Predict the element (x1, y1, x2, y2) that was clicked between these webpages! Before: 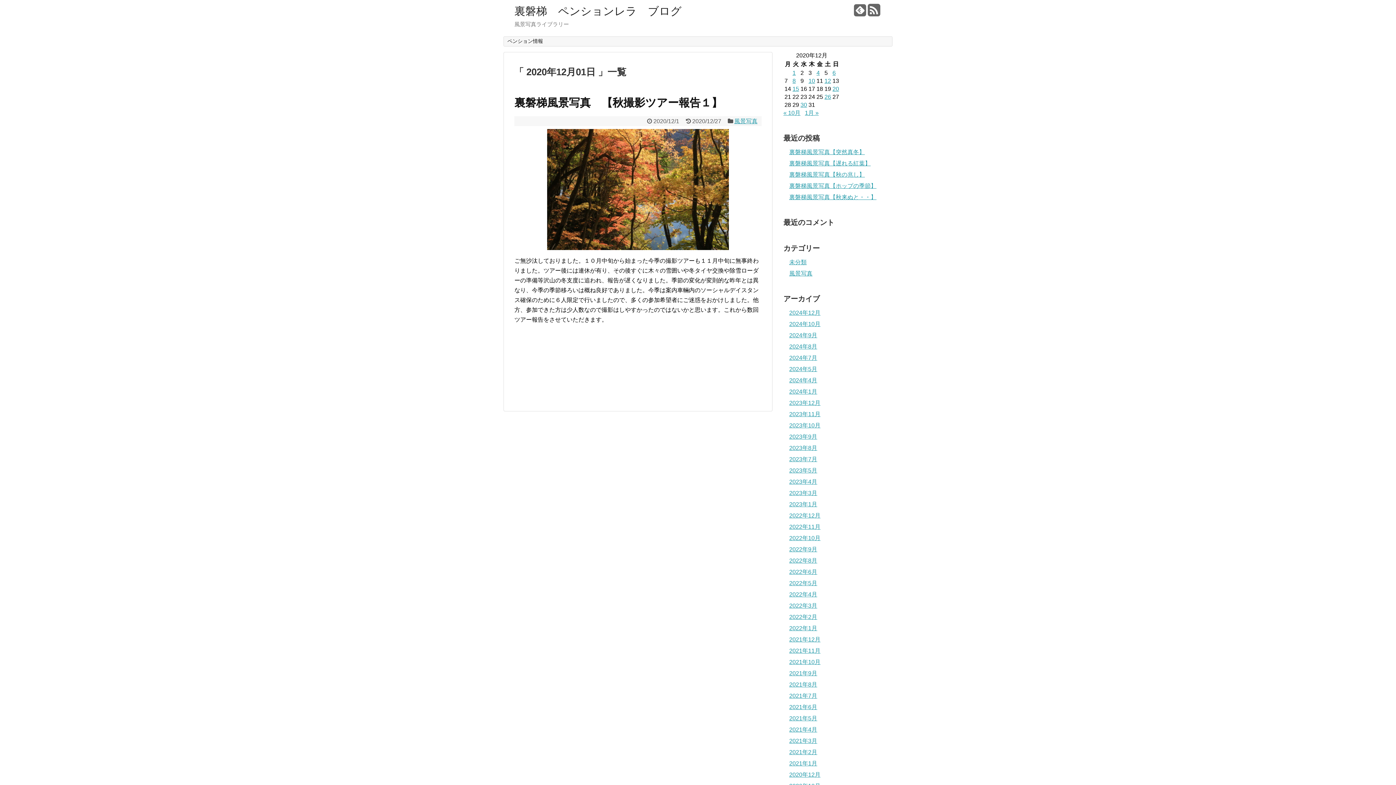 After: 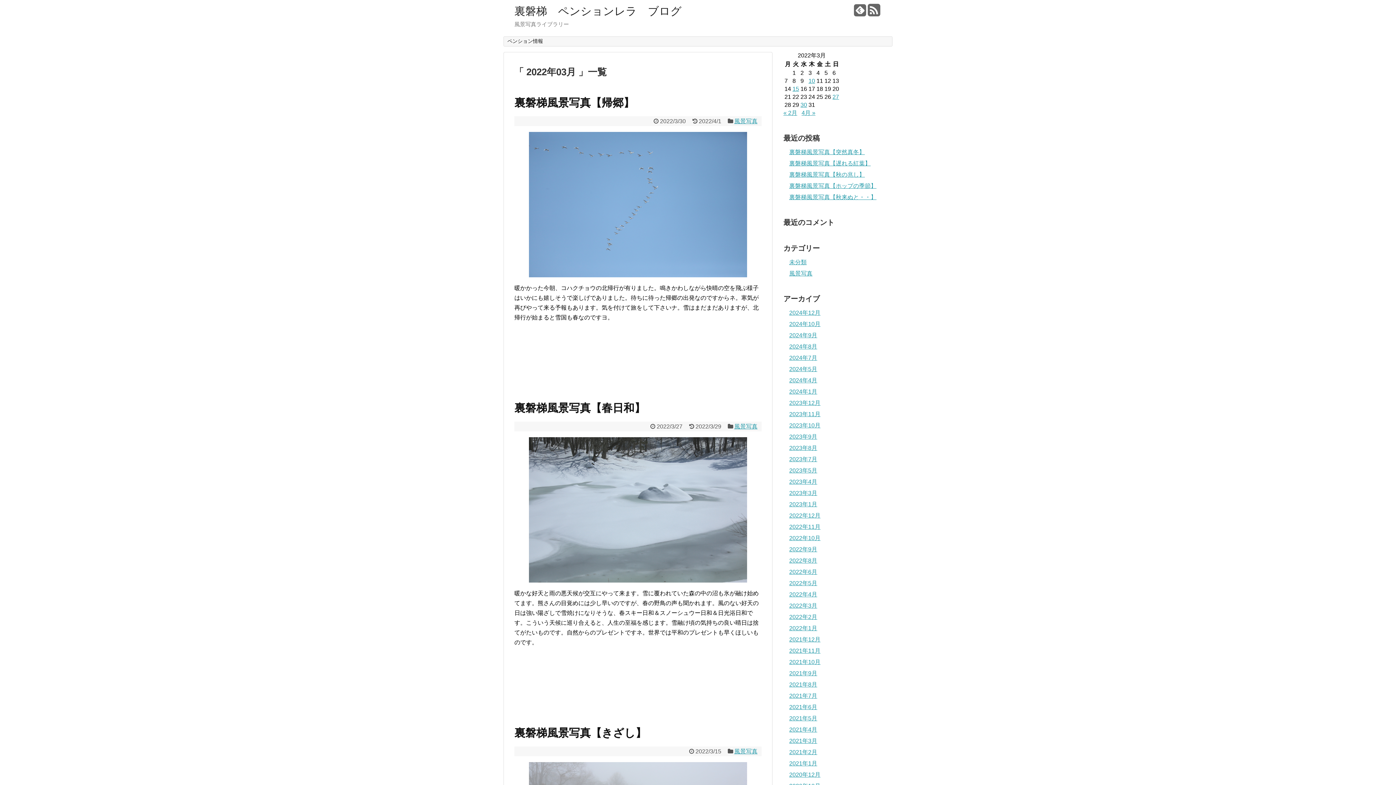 Action: label: 2022年3月 bbox: (789, 603, 817, 609)